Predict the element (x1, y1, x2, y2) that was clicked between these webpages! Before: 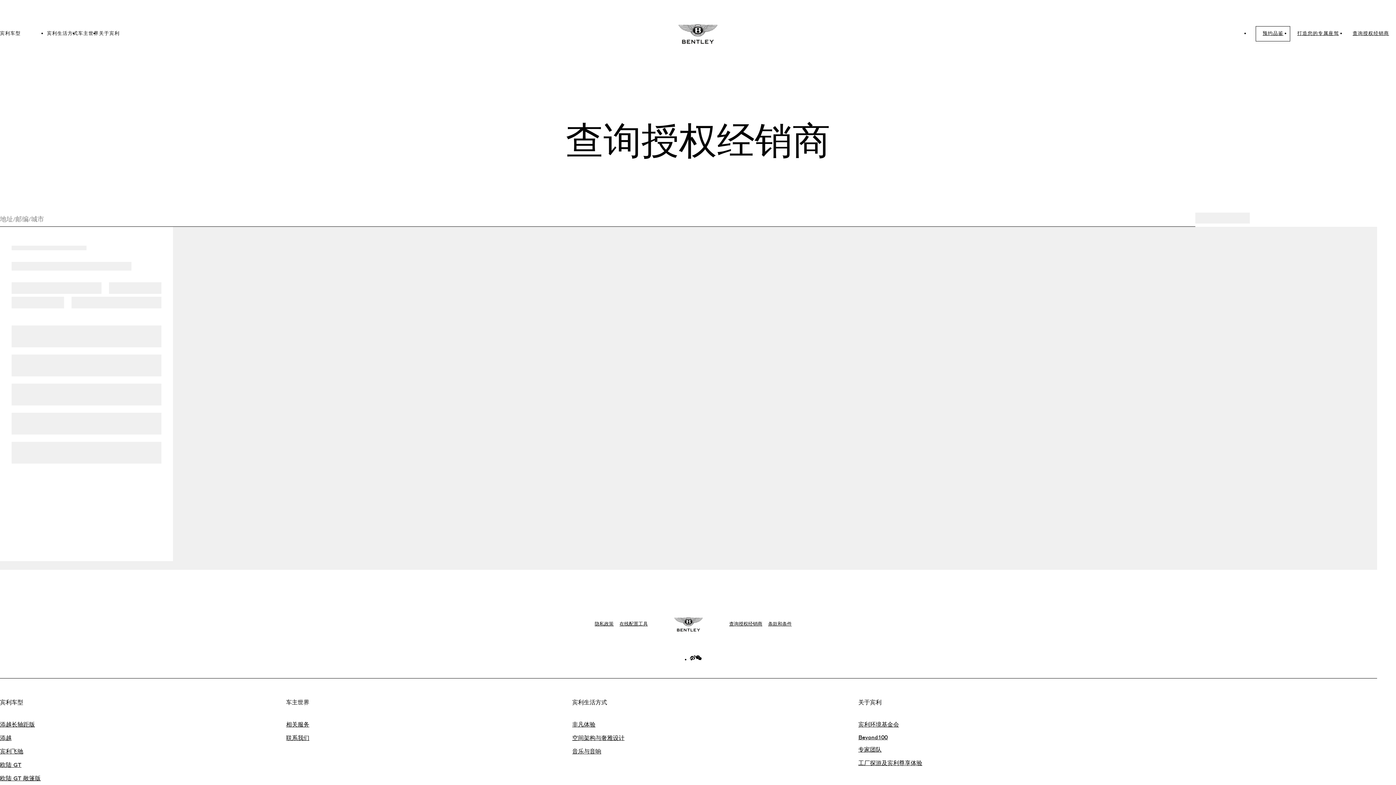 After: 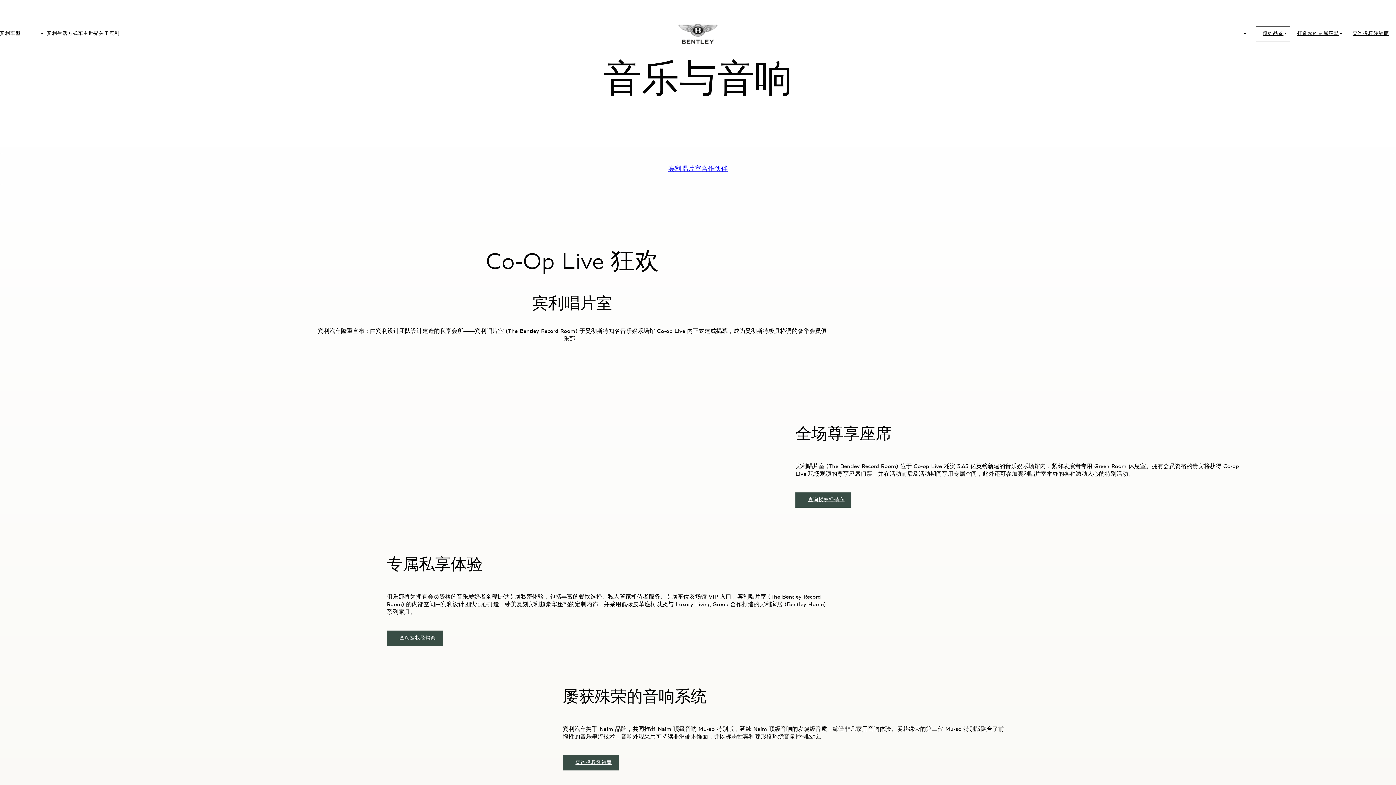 Action: bbox: (572, 748, 601, 755) label: 音乐与音响